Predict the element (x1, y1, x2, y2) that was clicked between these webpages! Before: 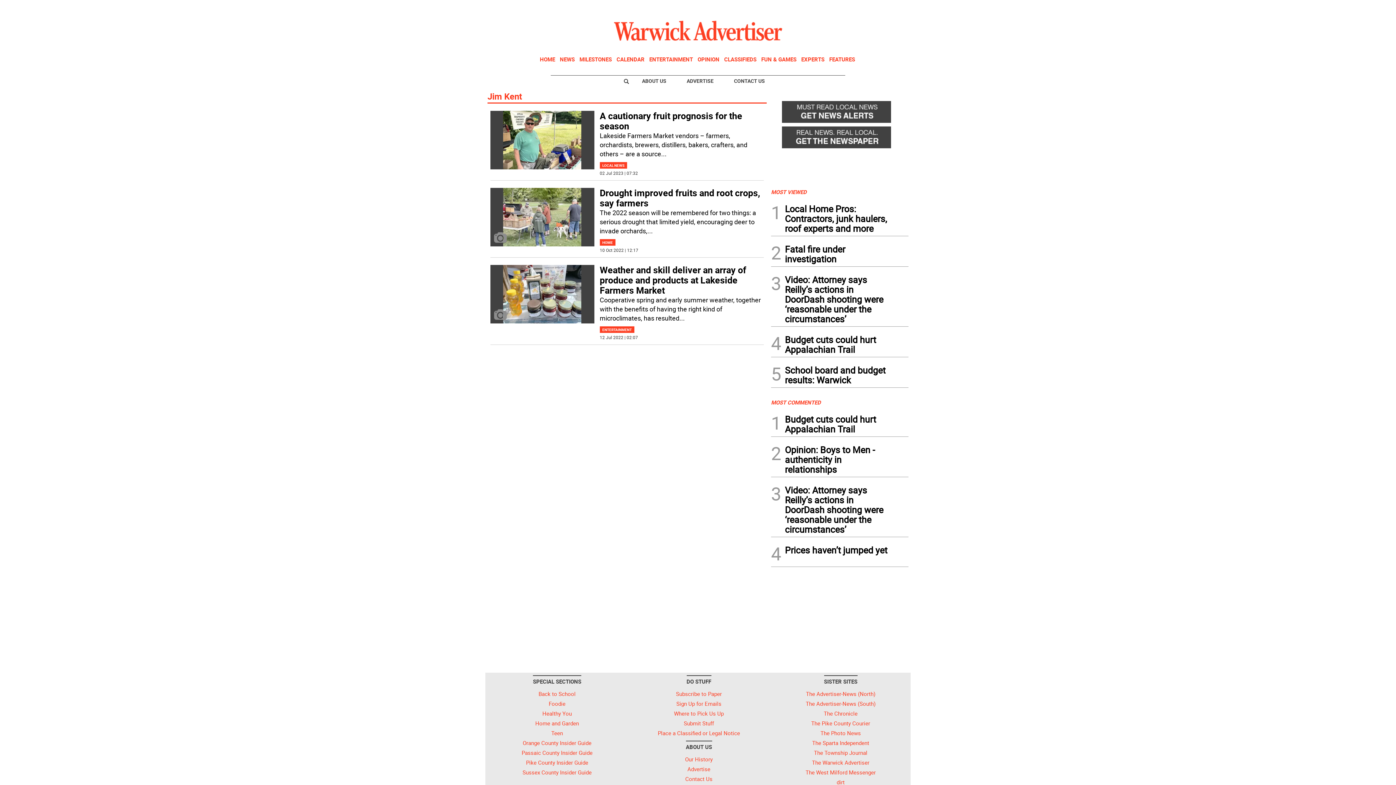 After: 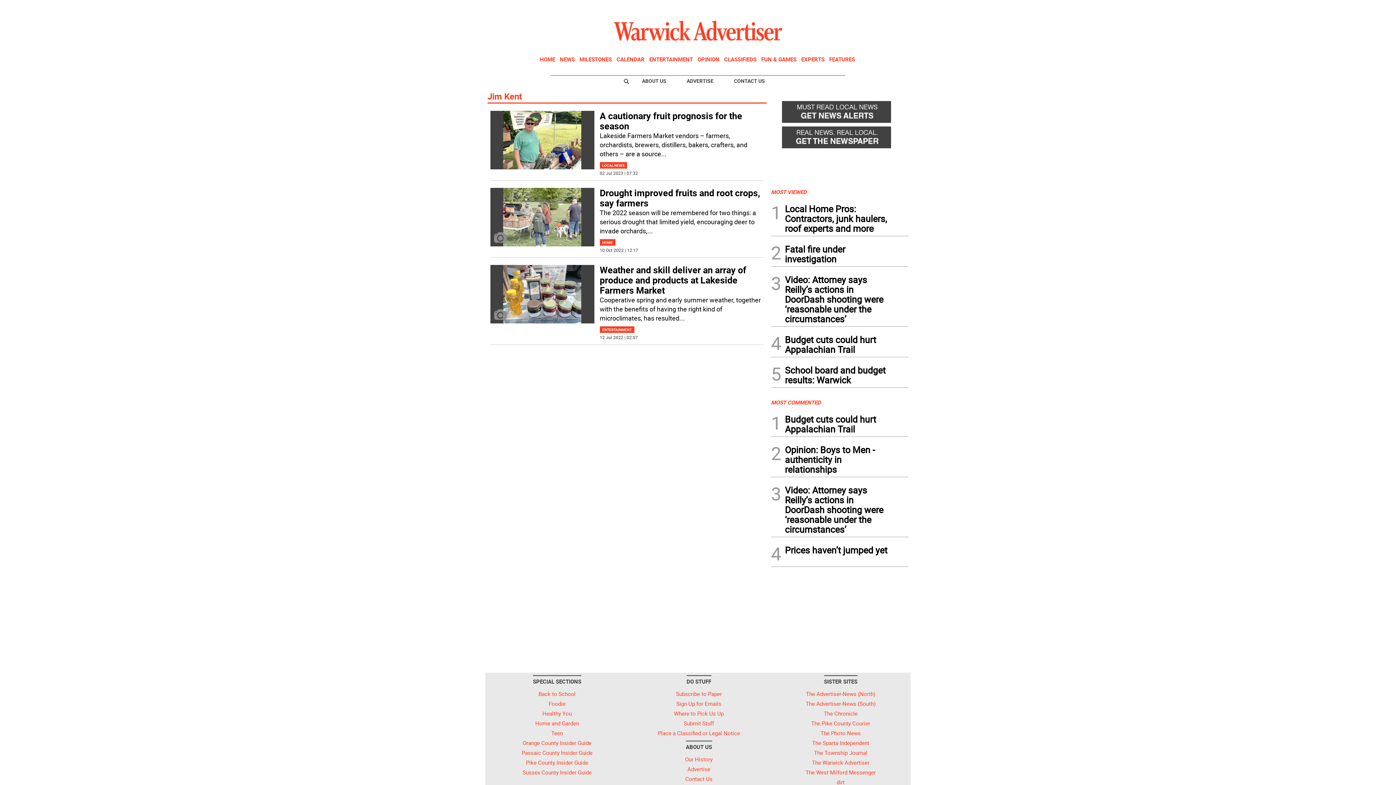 Action: label: The West Milford Messenger bbox: (804, 768, 877, 777)